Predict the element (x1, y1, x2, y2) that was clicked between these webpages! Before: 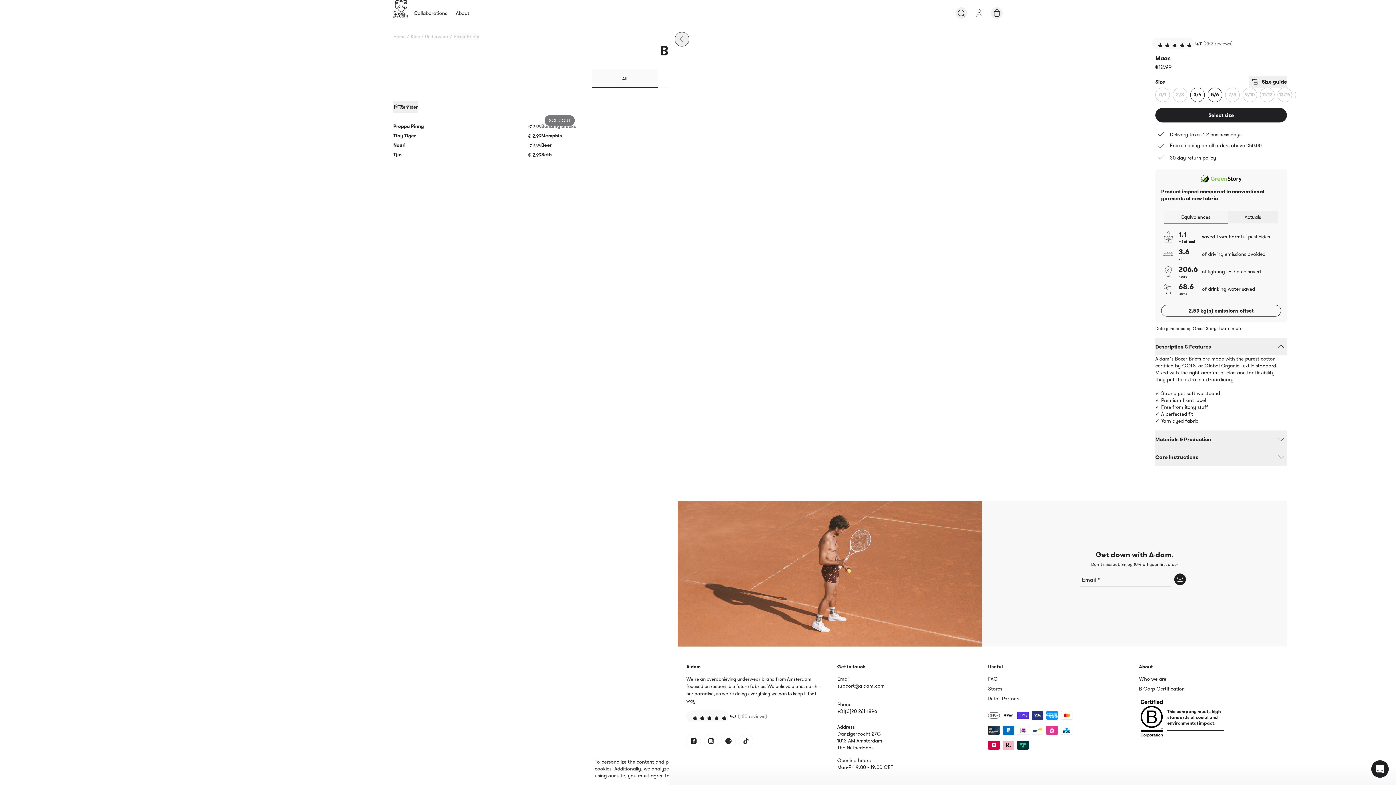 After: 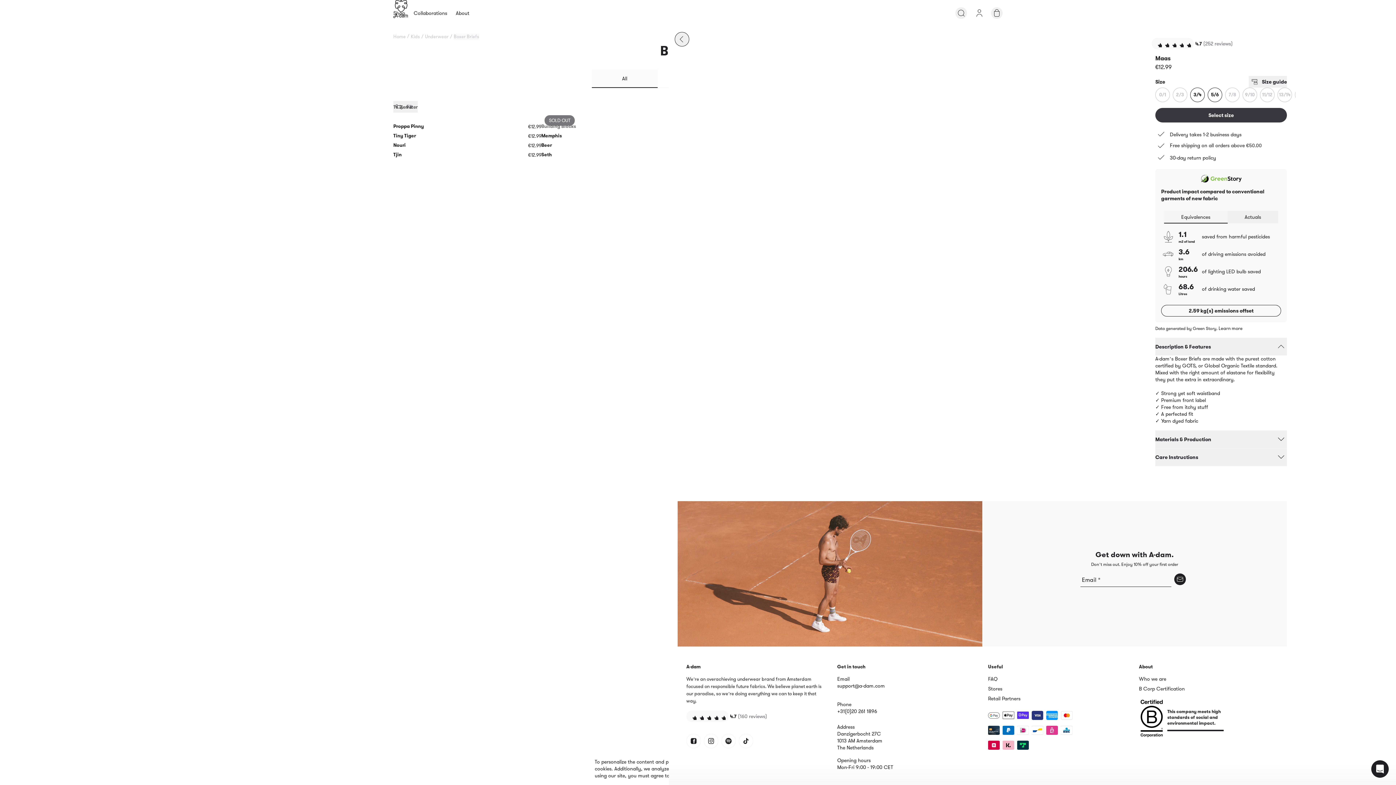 Action: bbox: (1155, 108, 1287, 122) label: Select size